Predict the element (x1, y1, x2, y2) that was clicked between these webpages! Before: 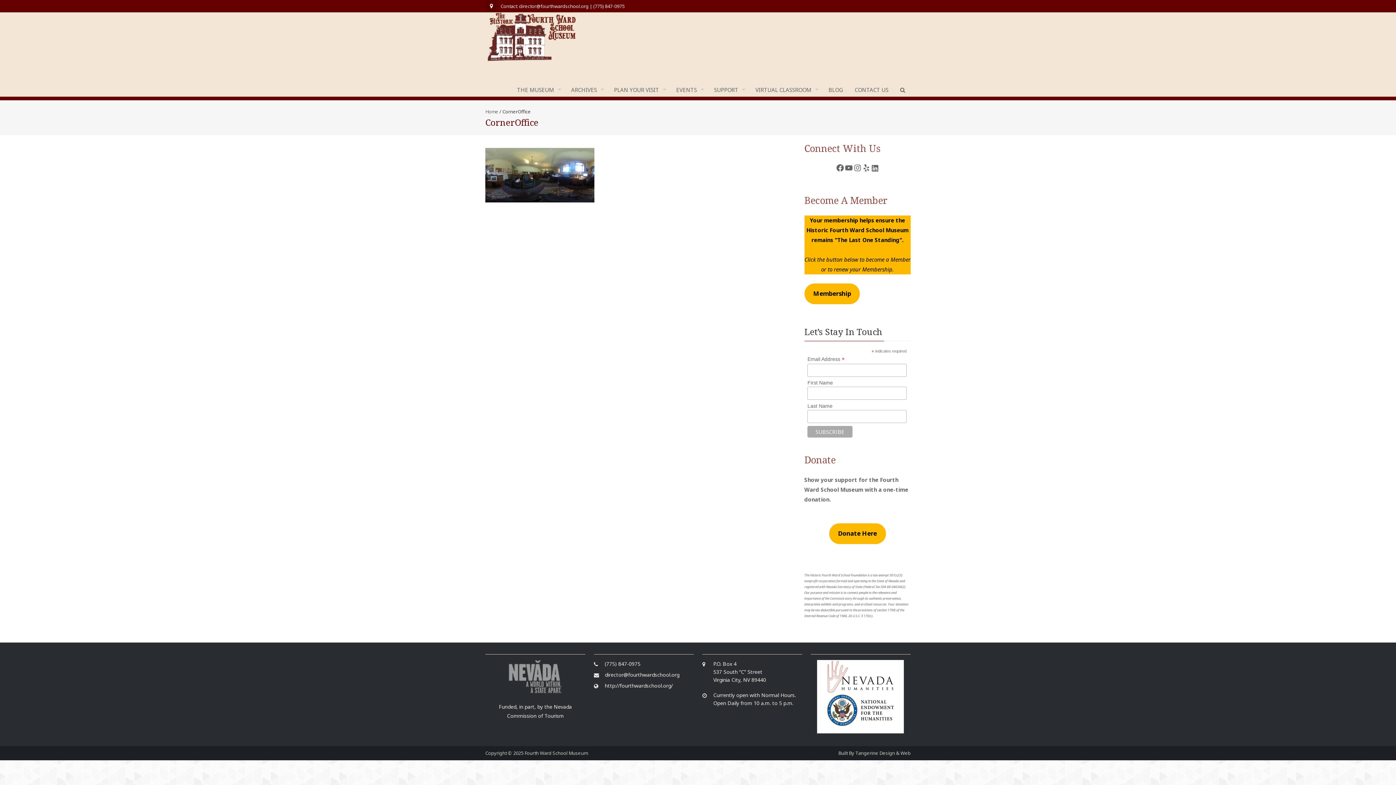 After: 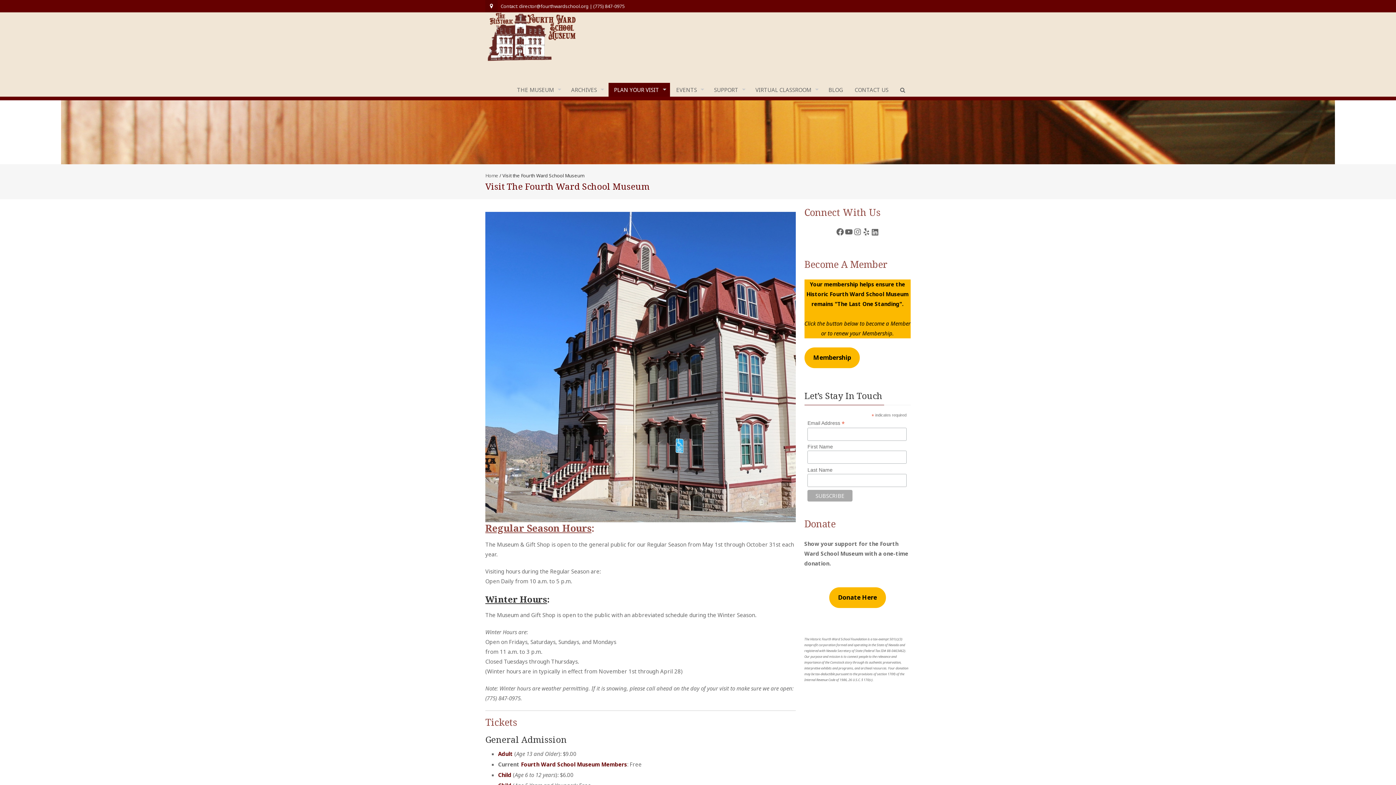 Action: bbox: (608, 82, 670, 96) label: PLAN YOUR VISIT